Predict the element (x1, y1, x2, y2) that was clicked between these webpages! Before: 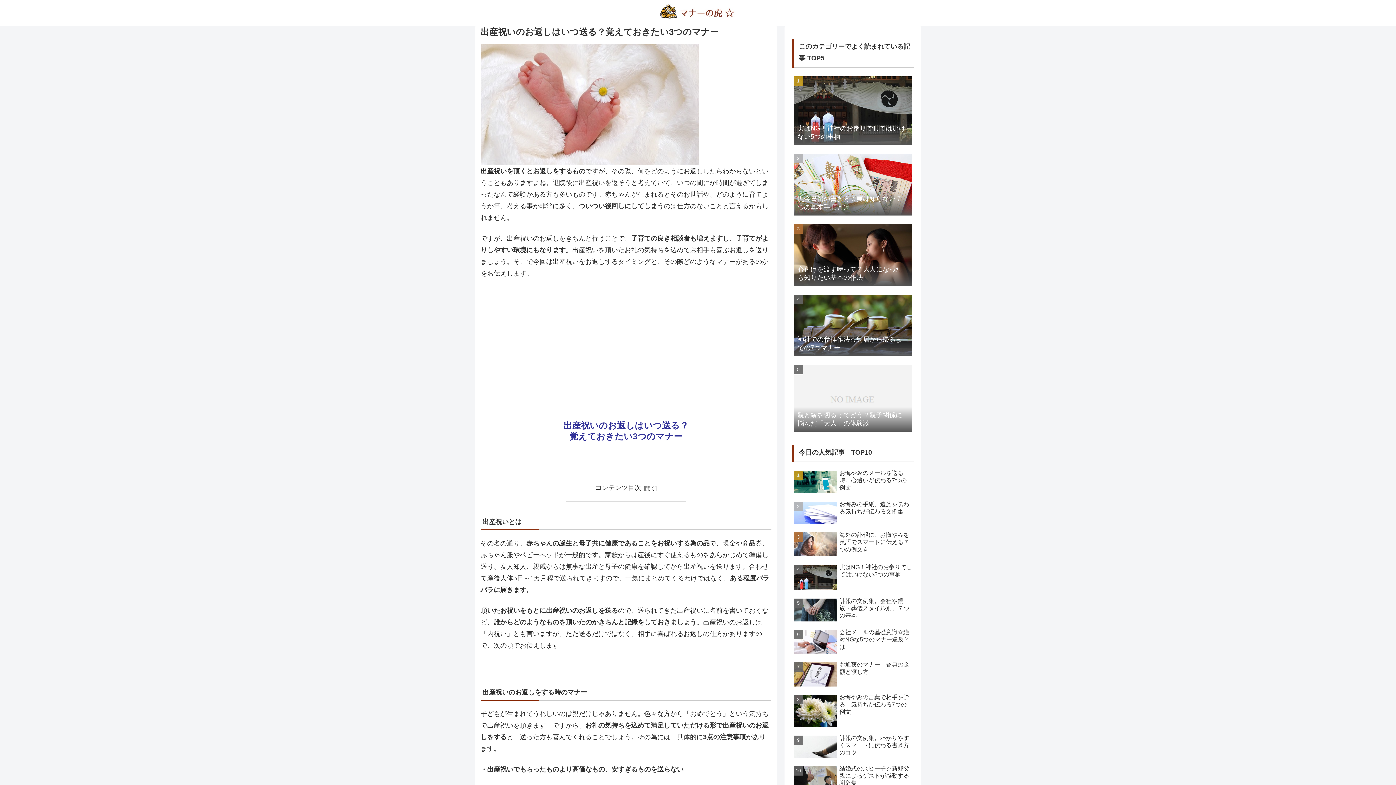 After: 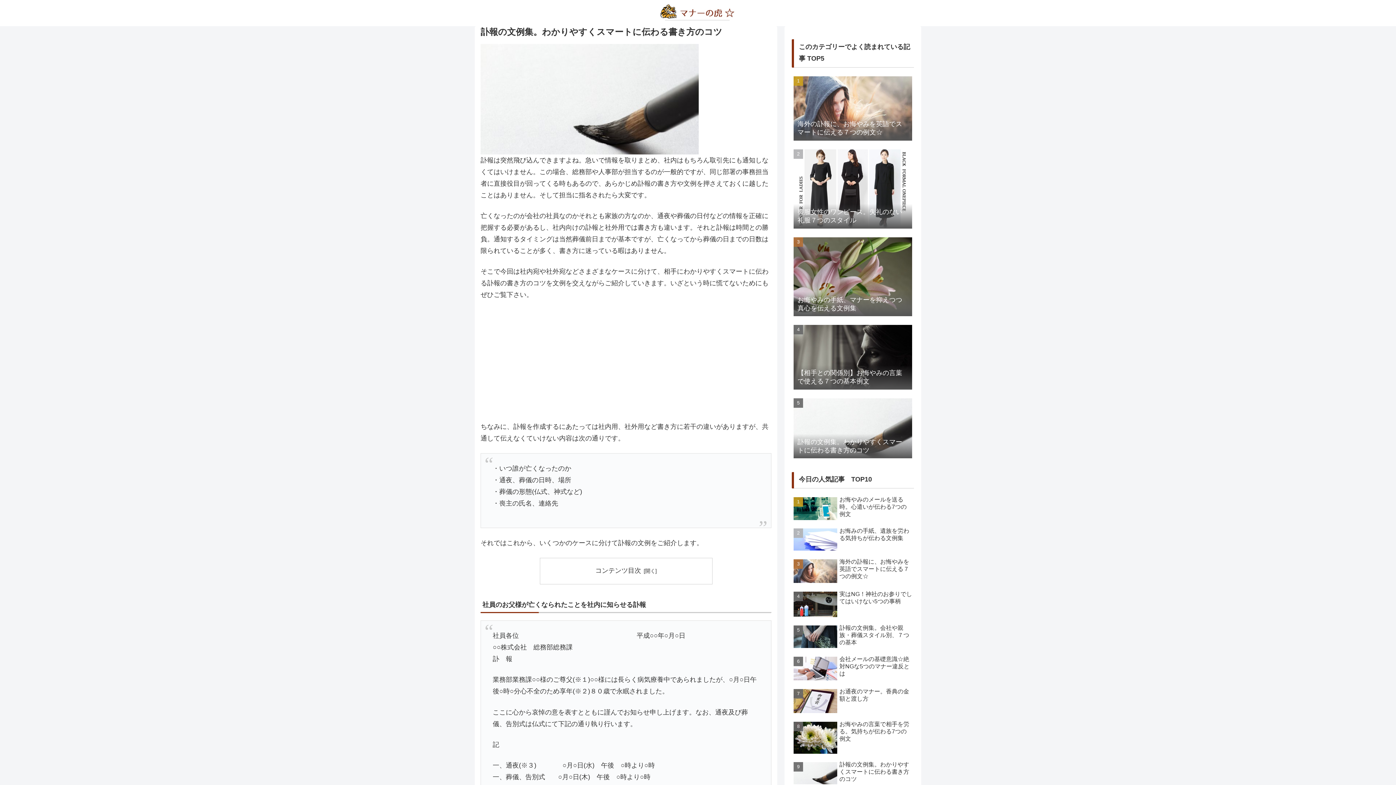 Action: bbox: (792, 732, 914, 762) label: 訃報の文例集。わかりやすくスマートに伝わる書き方のコツ